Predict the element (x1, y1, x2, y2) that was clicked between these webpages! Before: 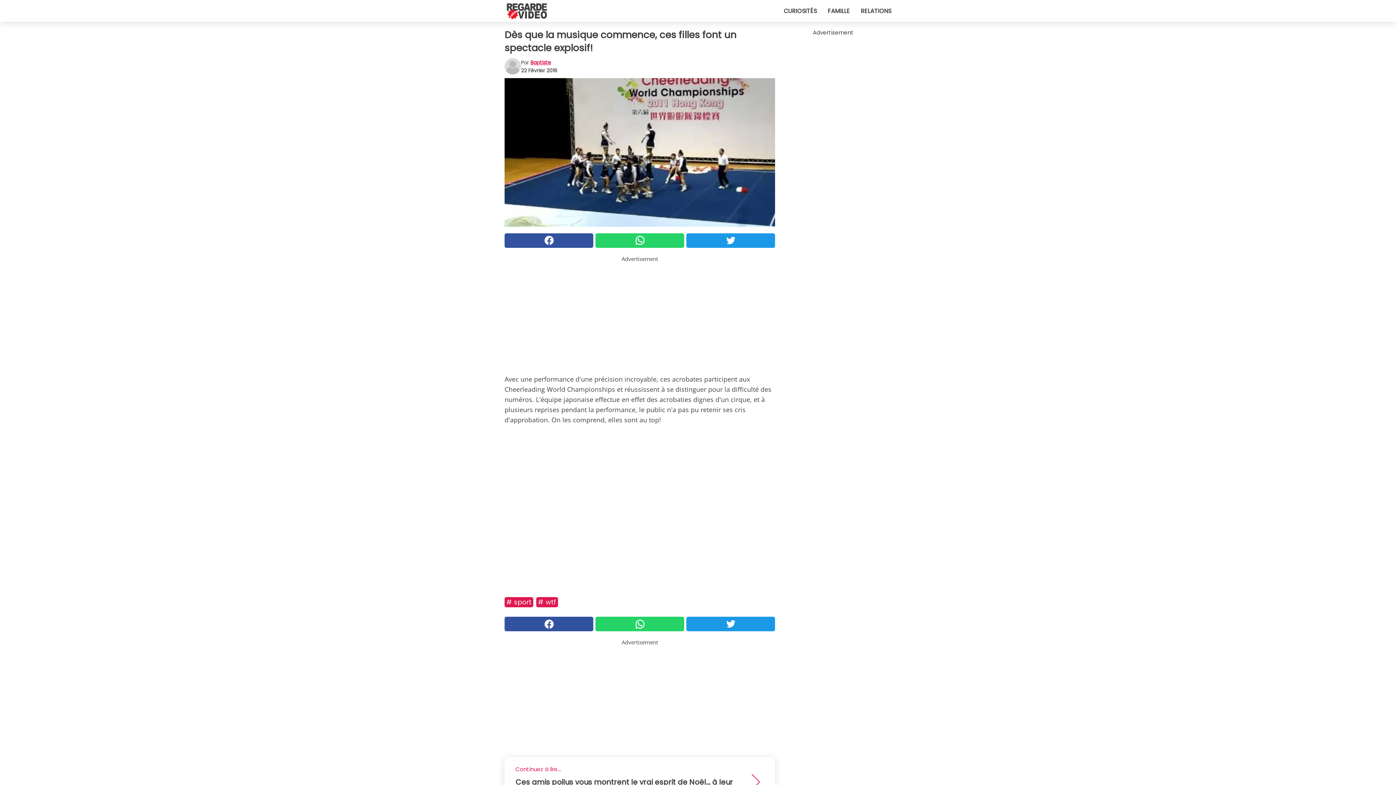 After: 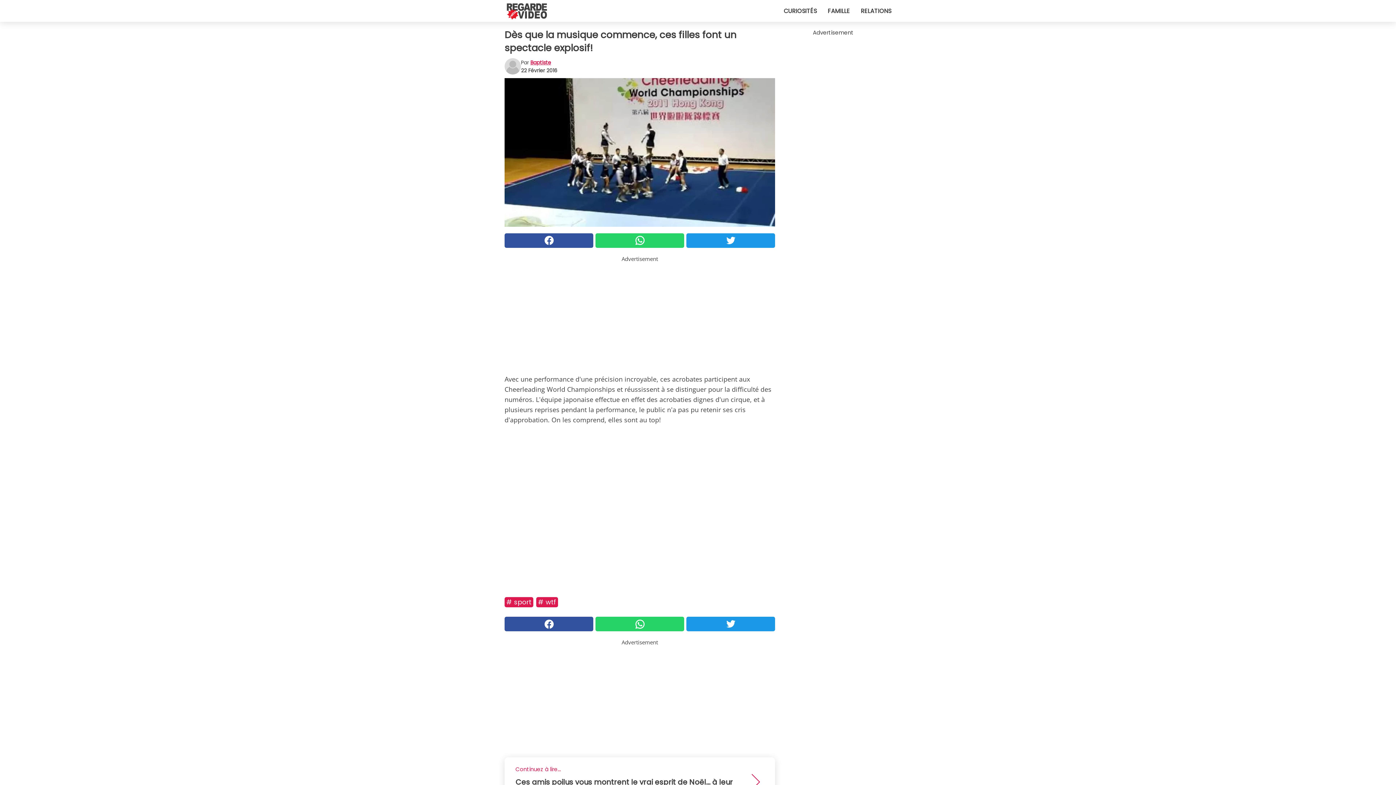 Action: bbox: (686, 617, 775, 631)